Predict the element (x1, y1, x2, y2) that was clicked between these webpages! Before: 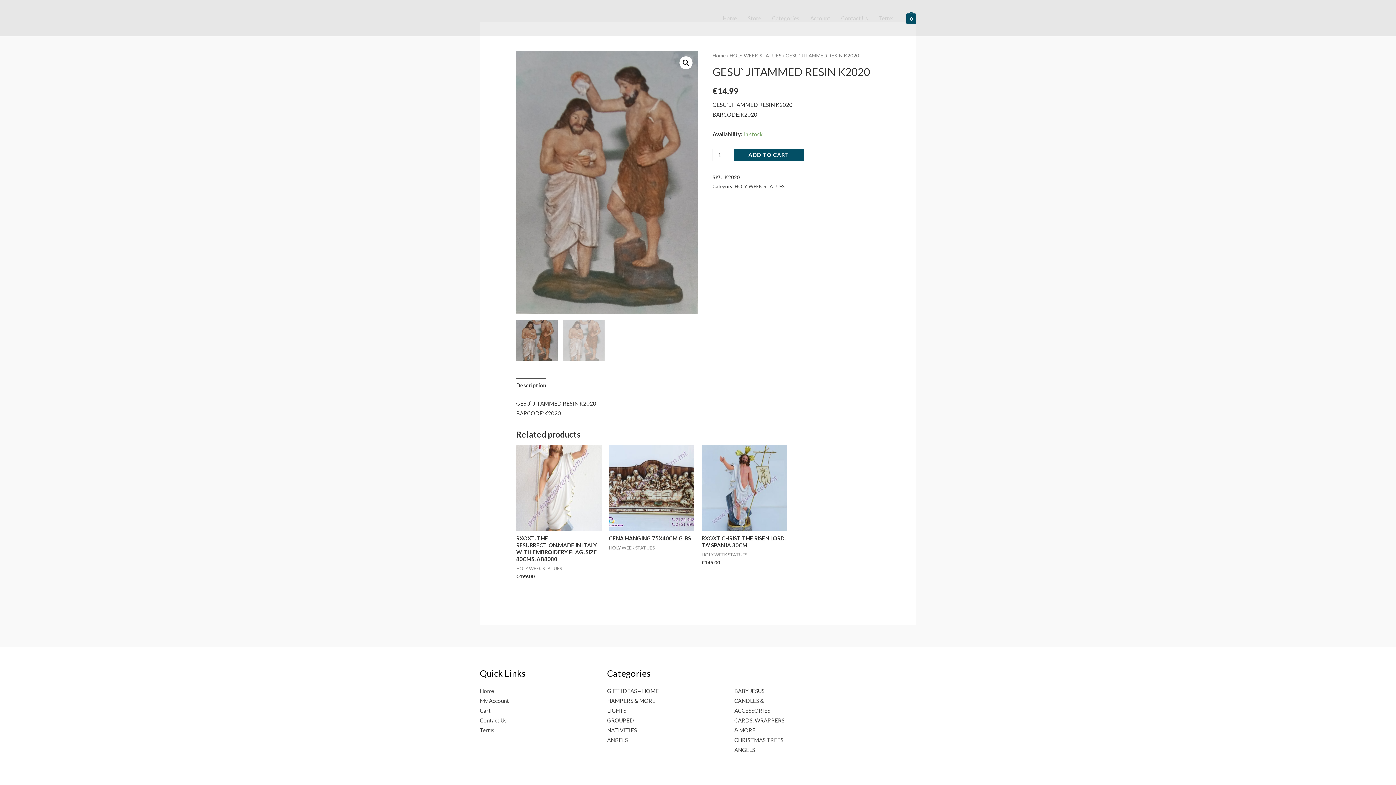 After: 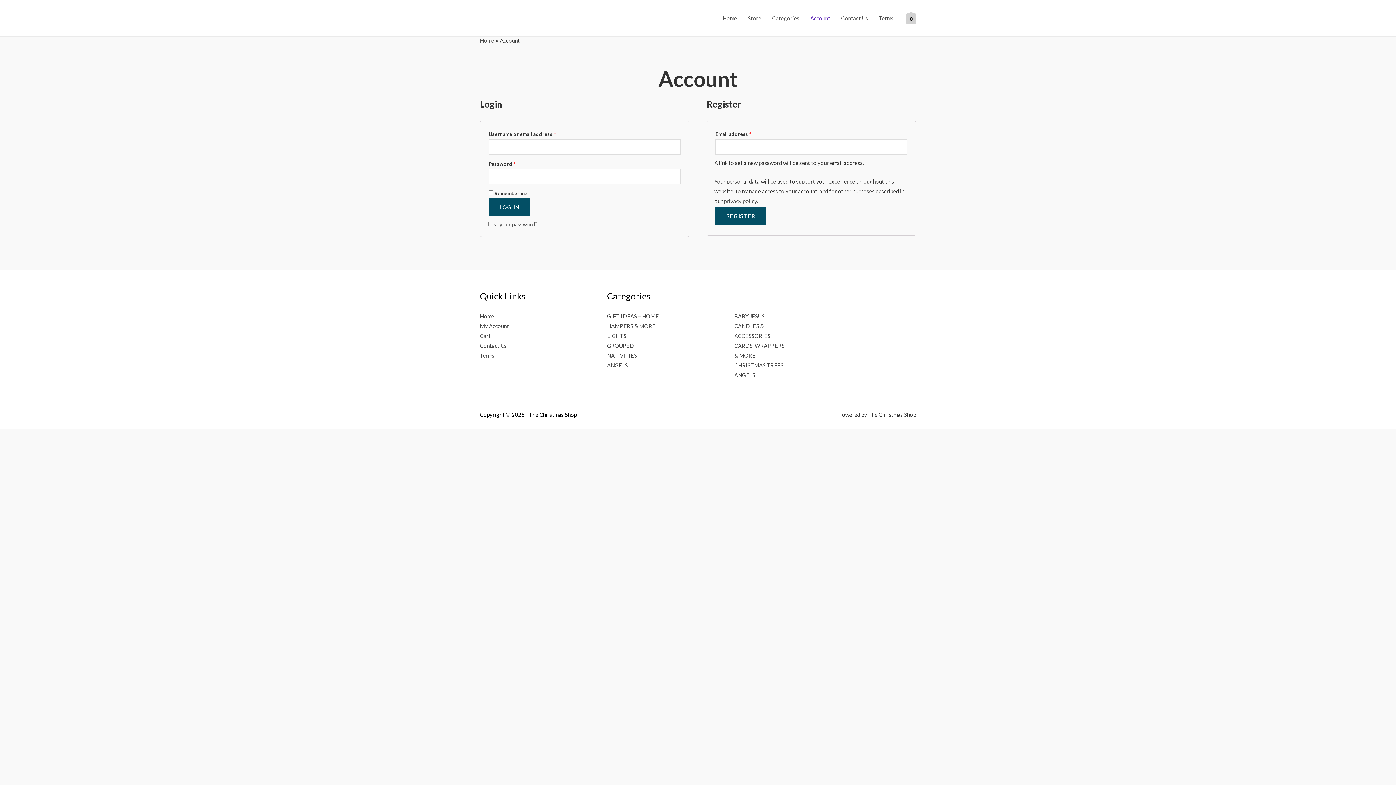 Action: label: My Account bbox: (480, 697, 509, 704)